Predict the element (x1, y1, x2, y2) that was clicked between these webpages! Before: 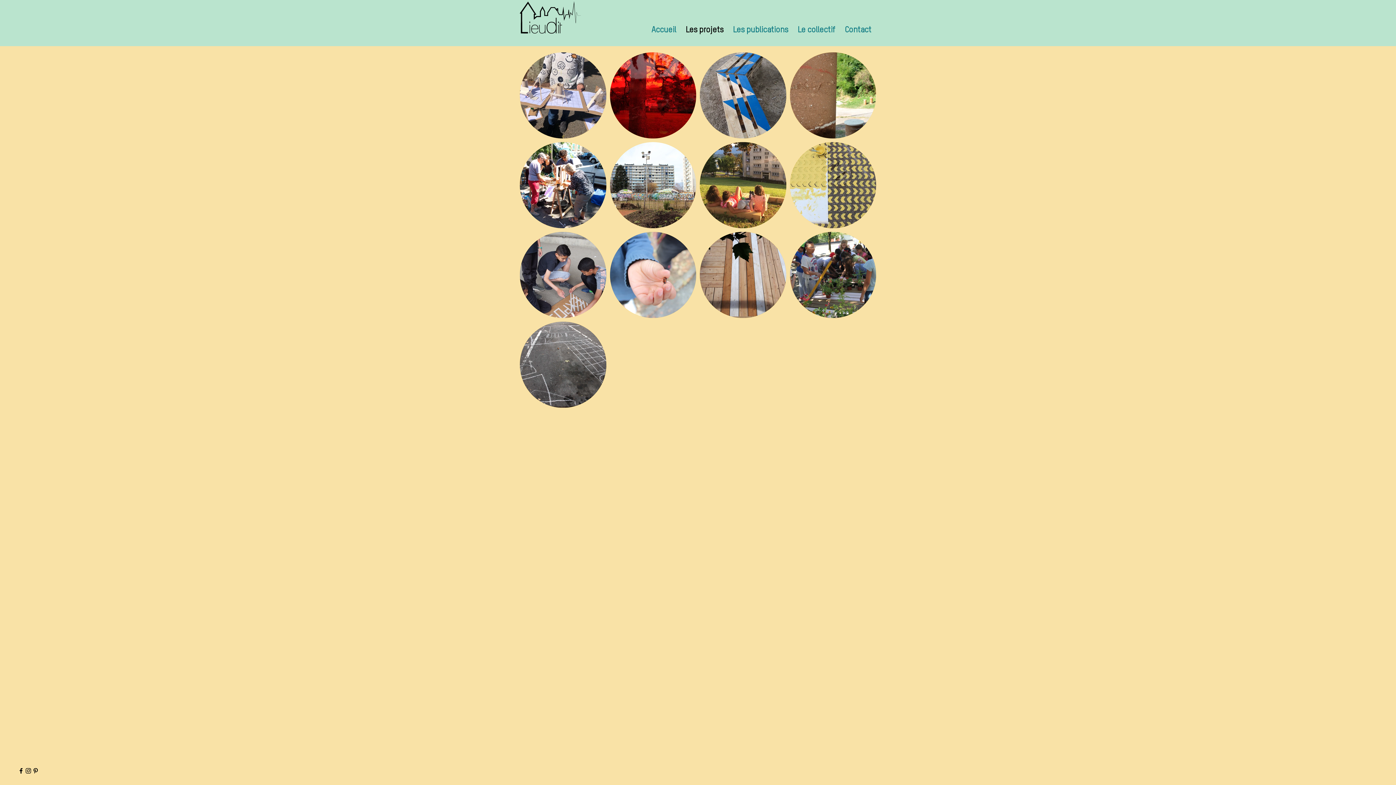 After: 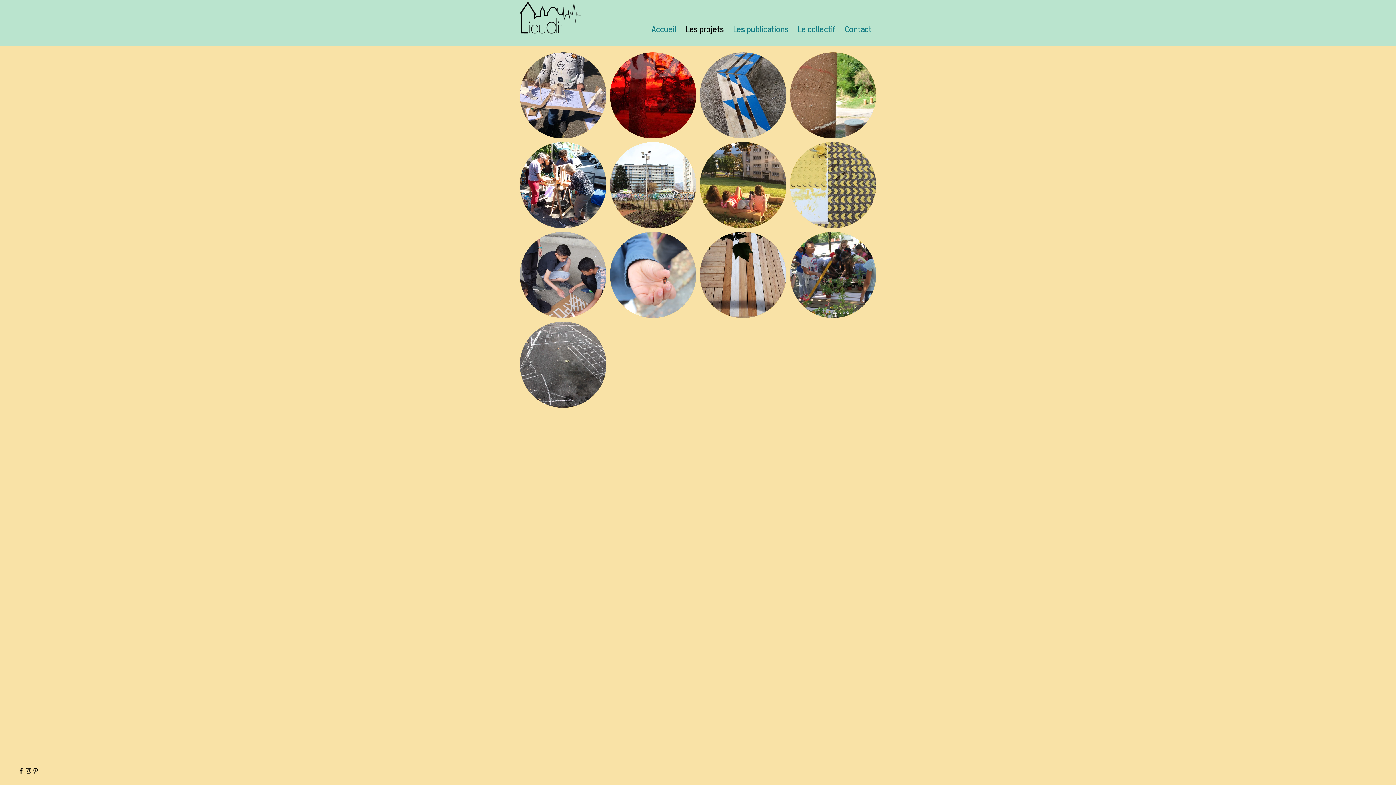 Action: label: Black Instagram Icon bbox: (24, 767, 32, 774)